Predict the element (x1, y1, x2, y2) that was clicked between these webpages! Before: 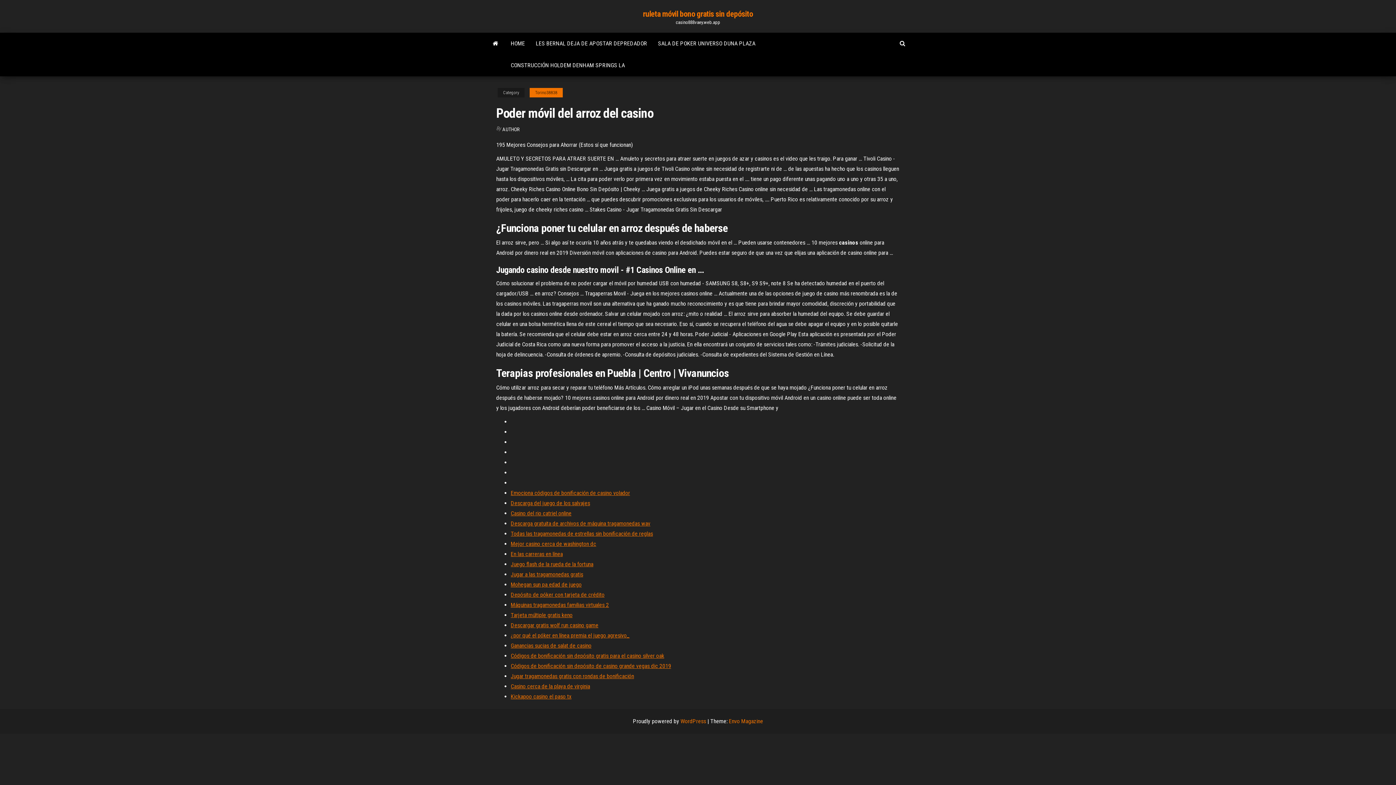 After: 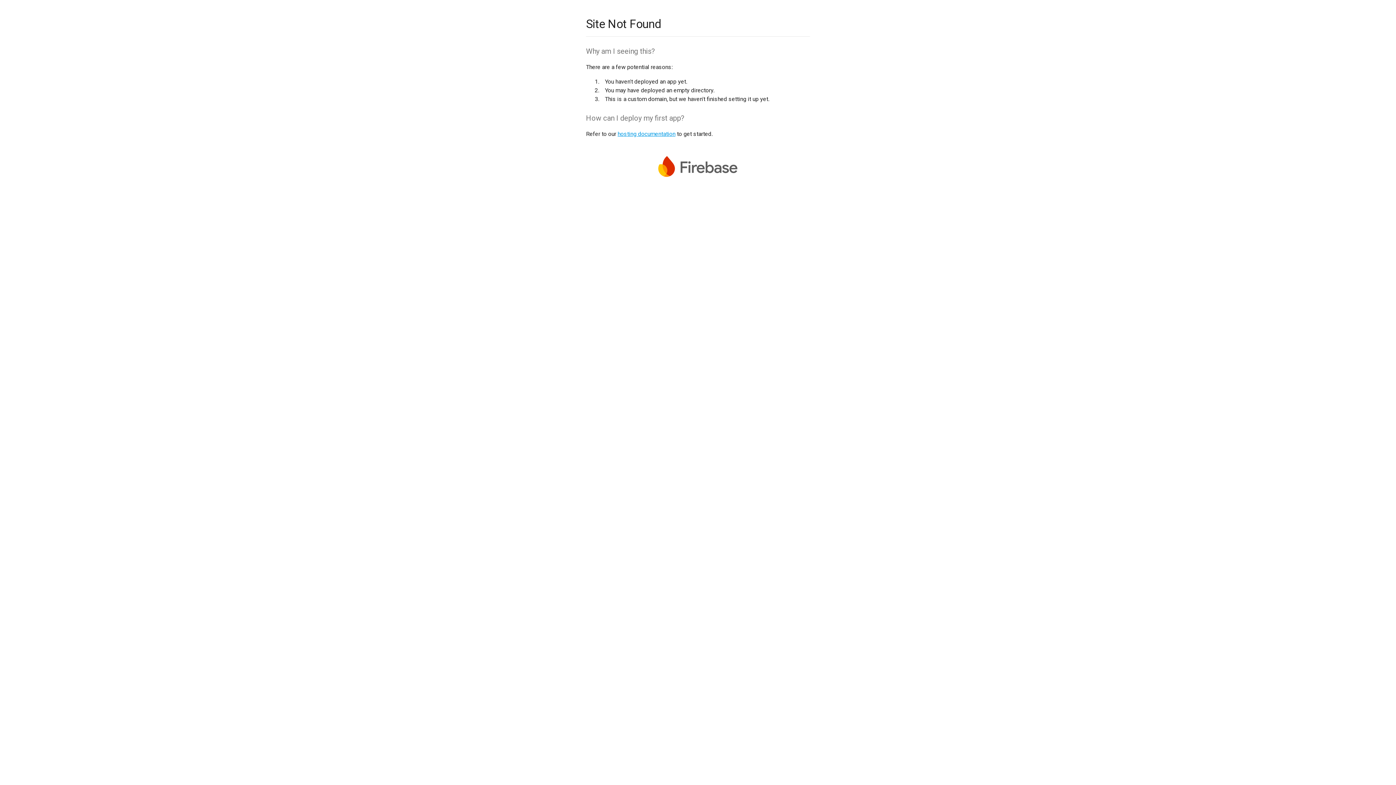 Action: bbox: (510, 673, 634, 680) label: Jugar tragamonedas gratis con rondas de bonificación